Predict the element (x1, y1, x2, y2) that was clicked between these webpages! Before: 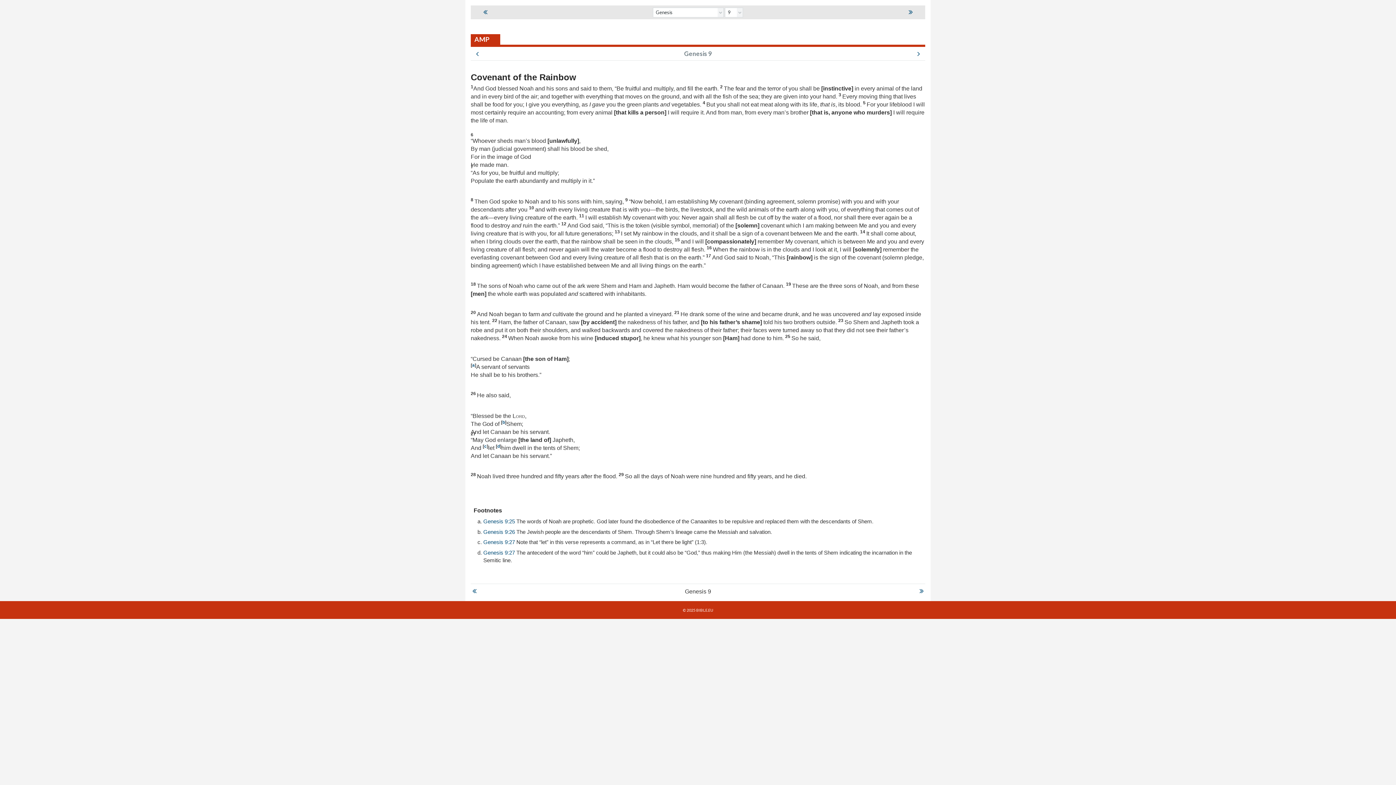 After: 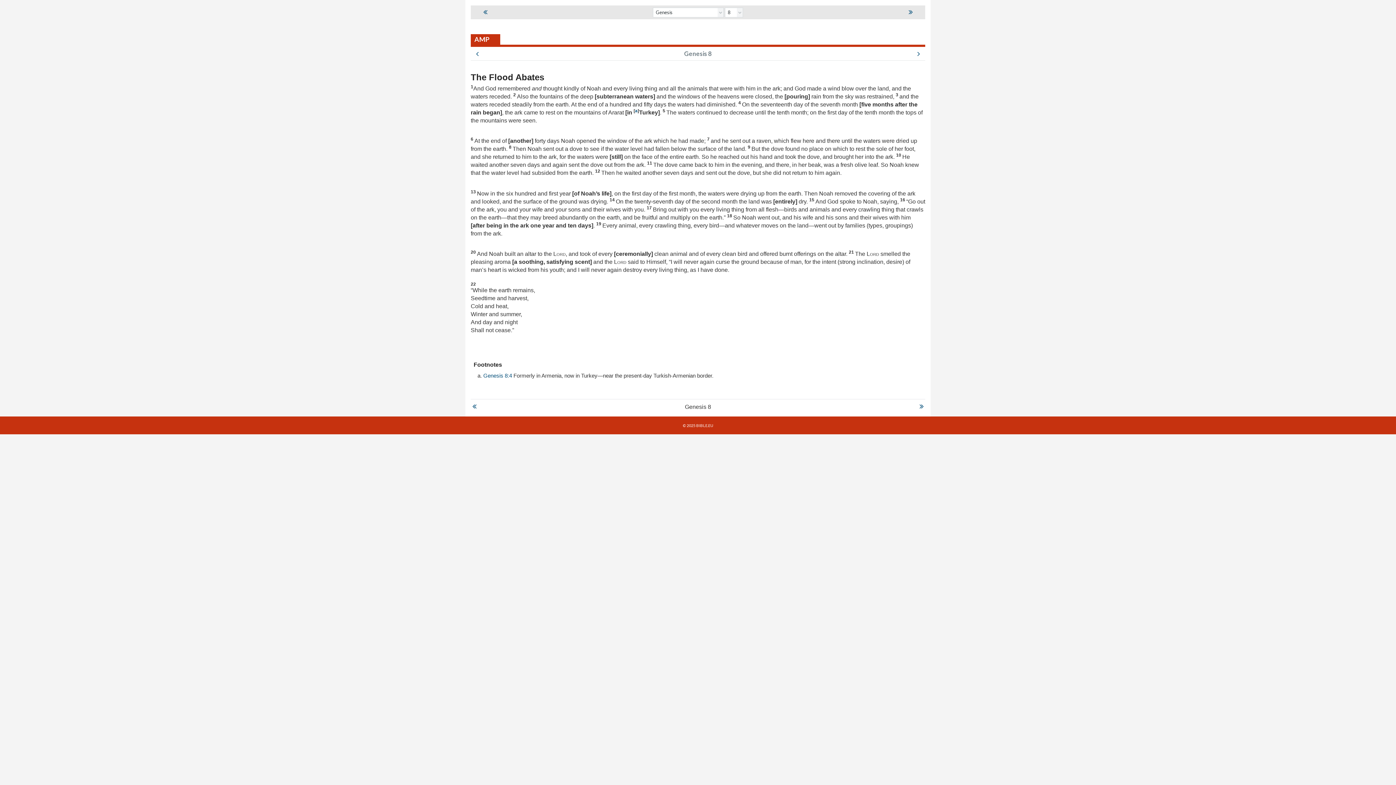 Action: bbox: (470, 587, 478, 594)